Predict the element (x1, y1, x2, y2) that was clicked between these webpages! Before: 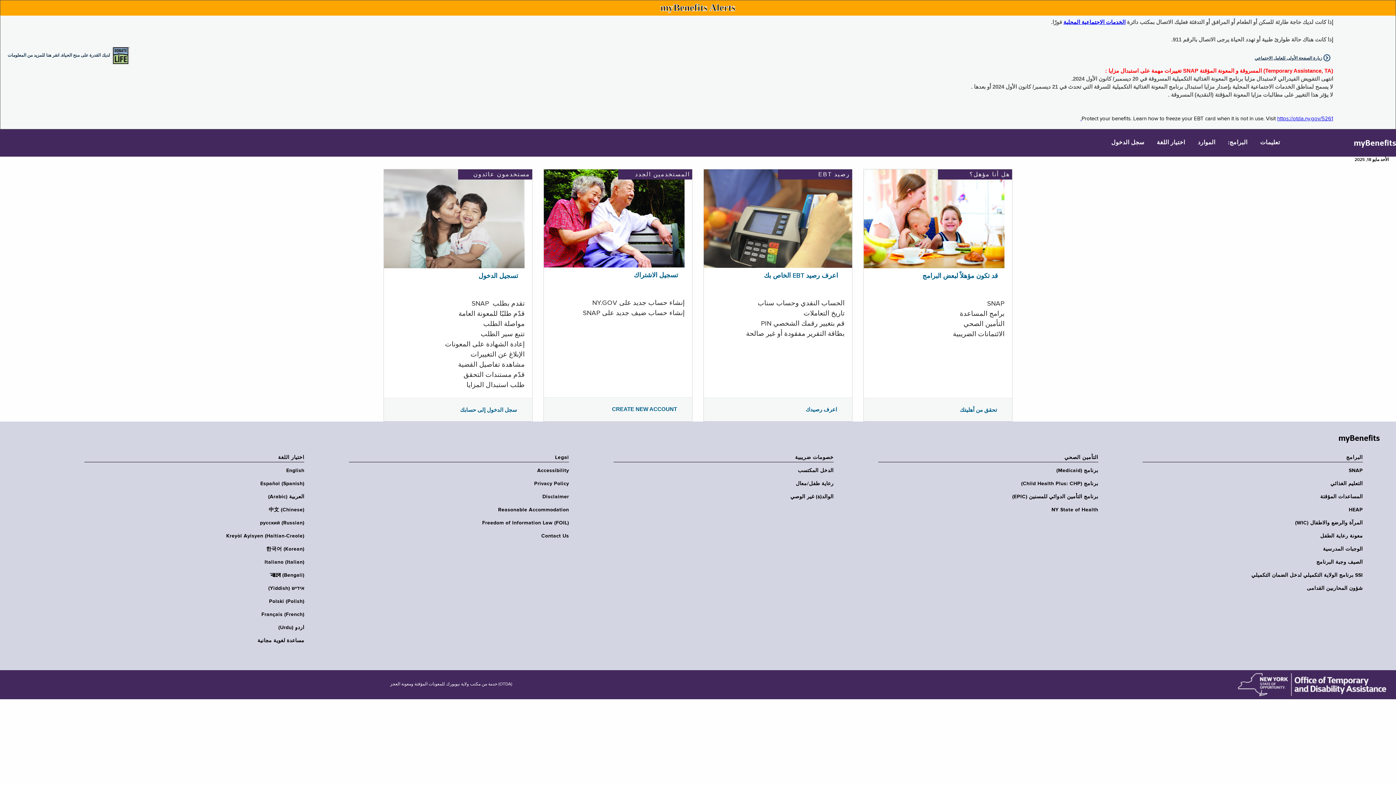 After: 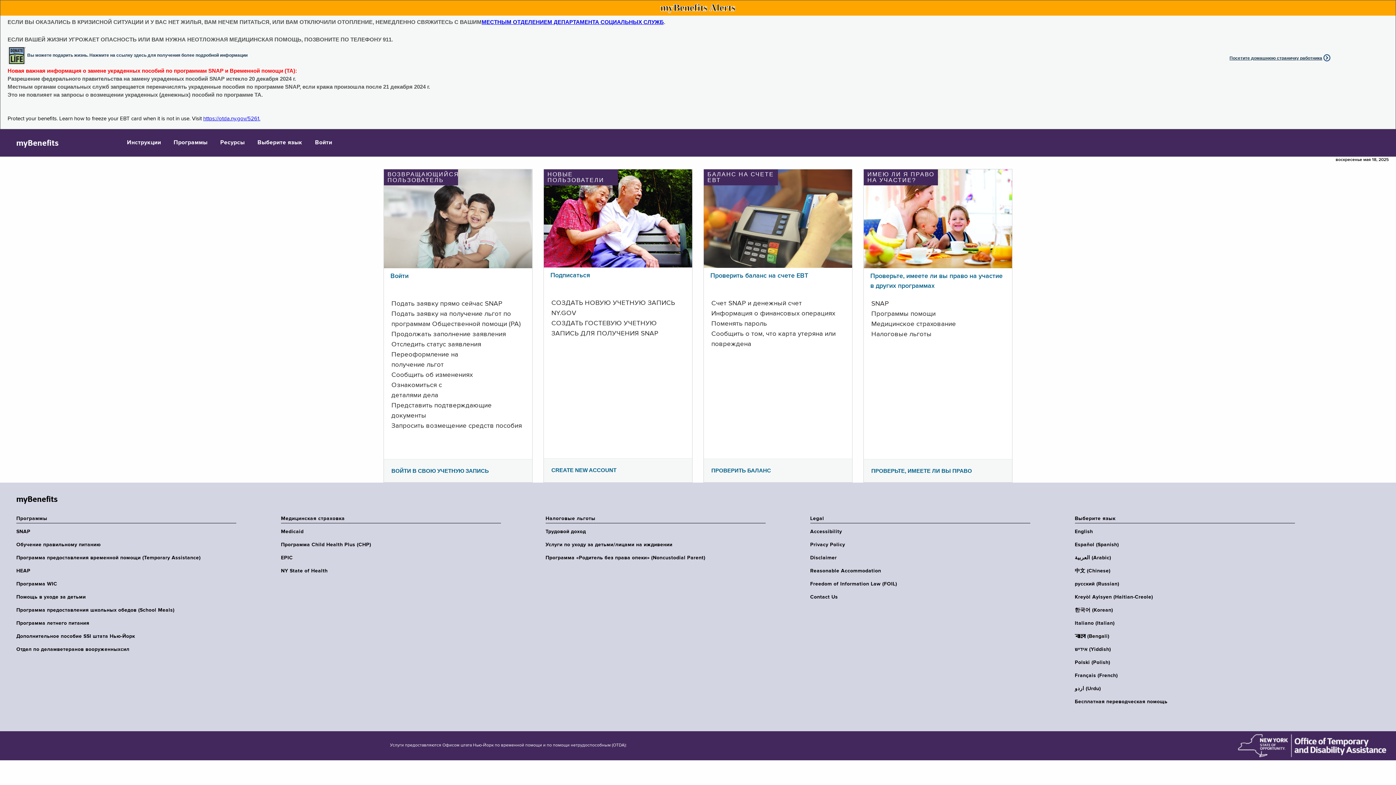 Action: bbox: (79, 520, 304, 526) label: русский (Russian)